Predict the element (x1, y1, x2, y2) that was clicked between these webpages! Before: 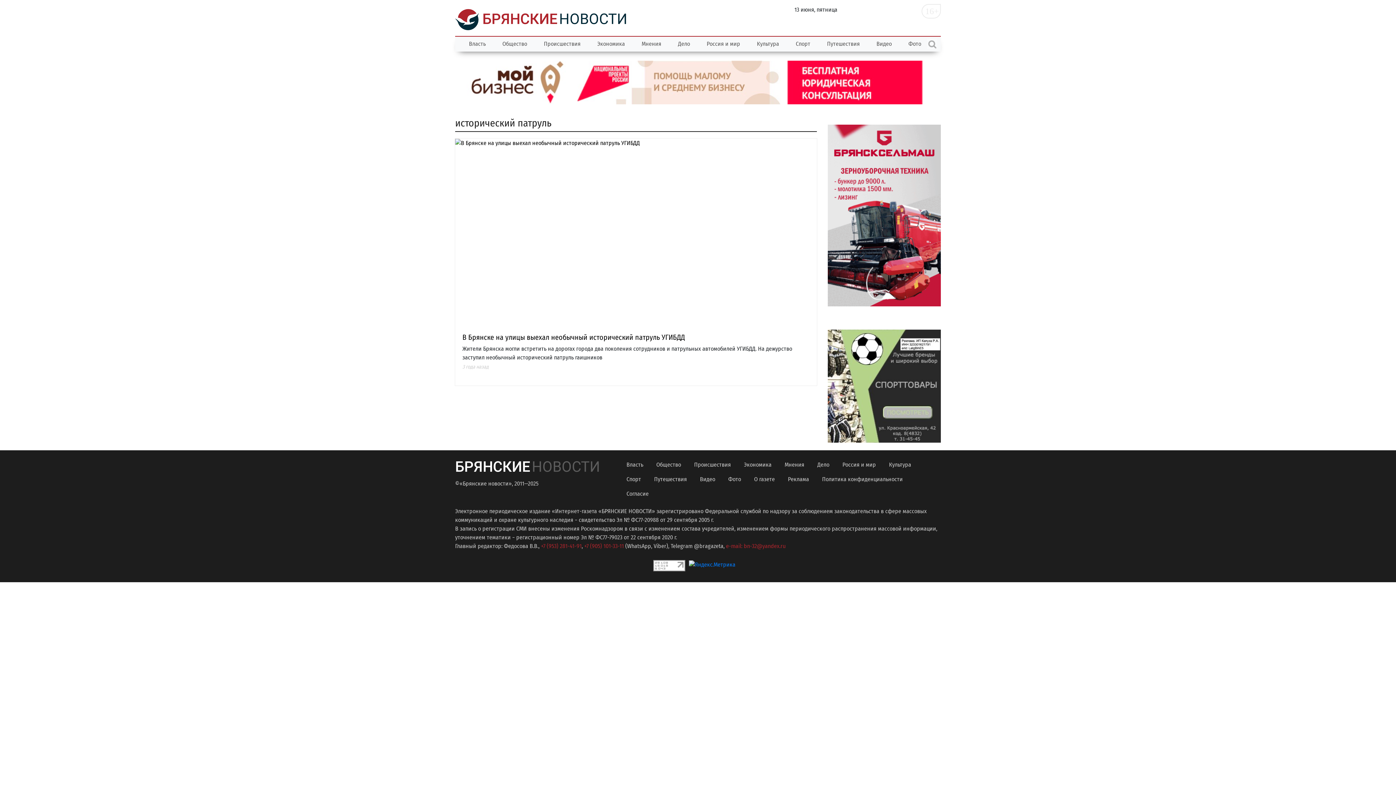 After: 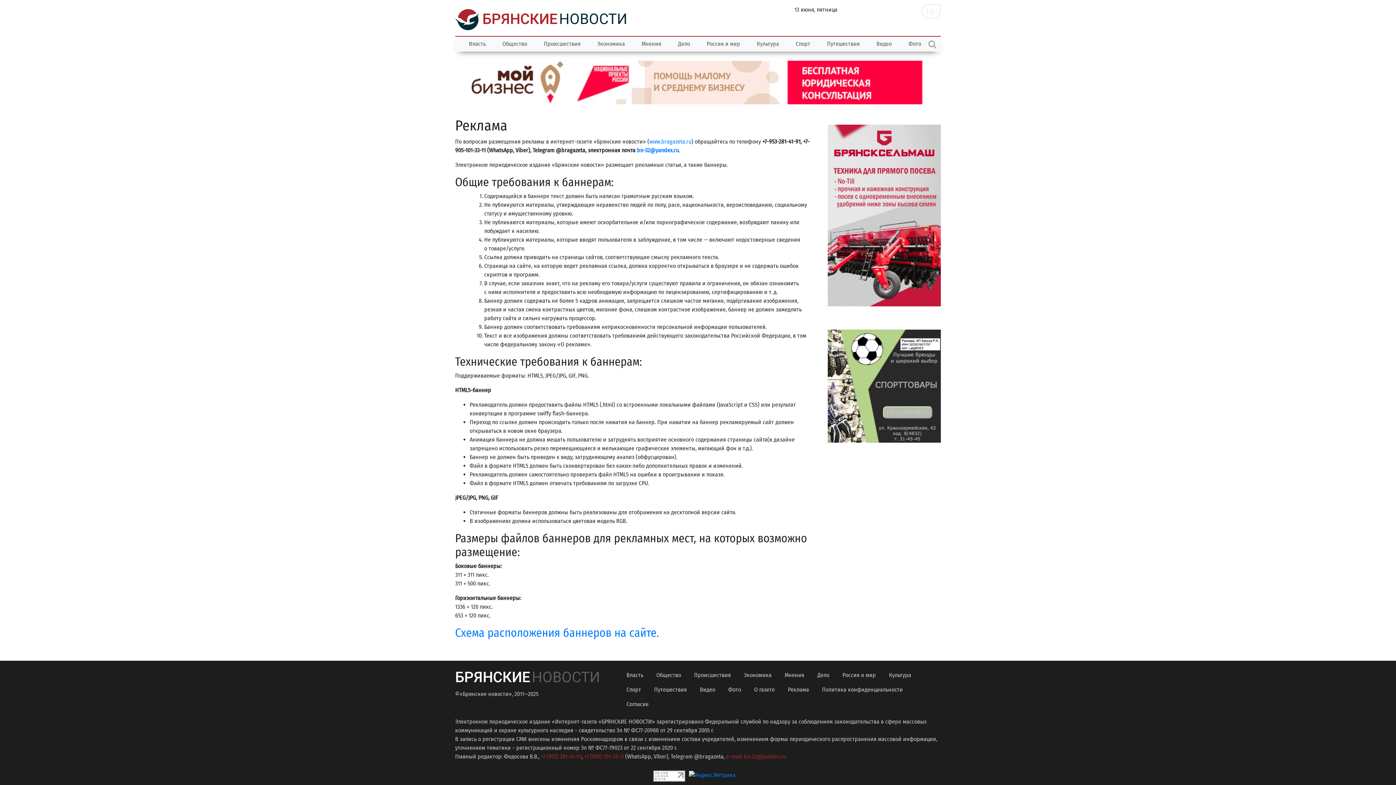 Action: bbox: (782, 472, 815, 486) label: Реклама